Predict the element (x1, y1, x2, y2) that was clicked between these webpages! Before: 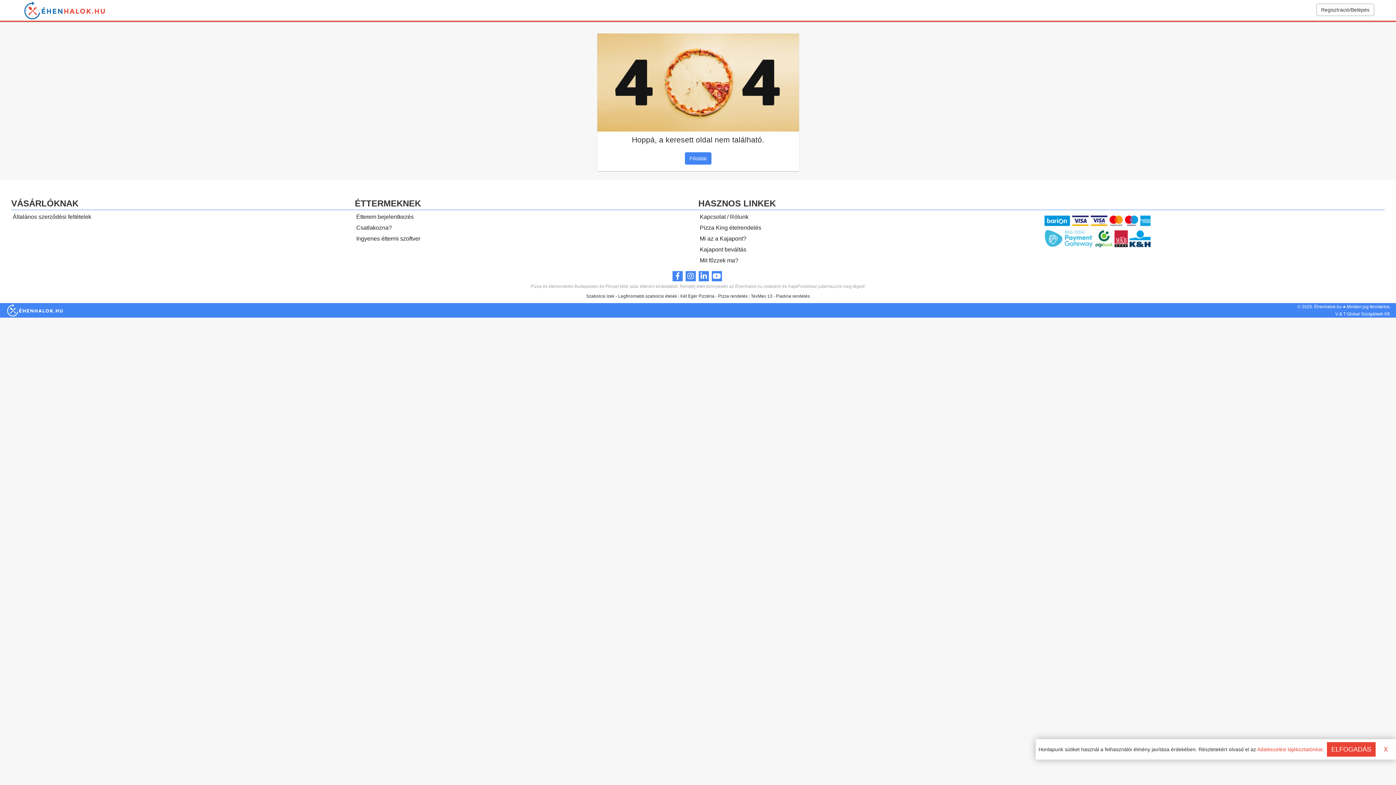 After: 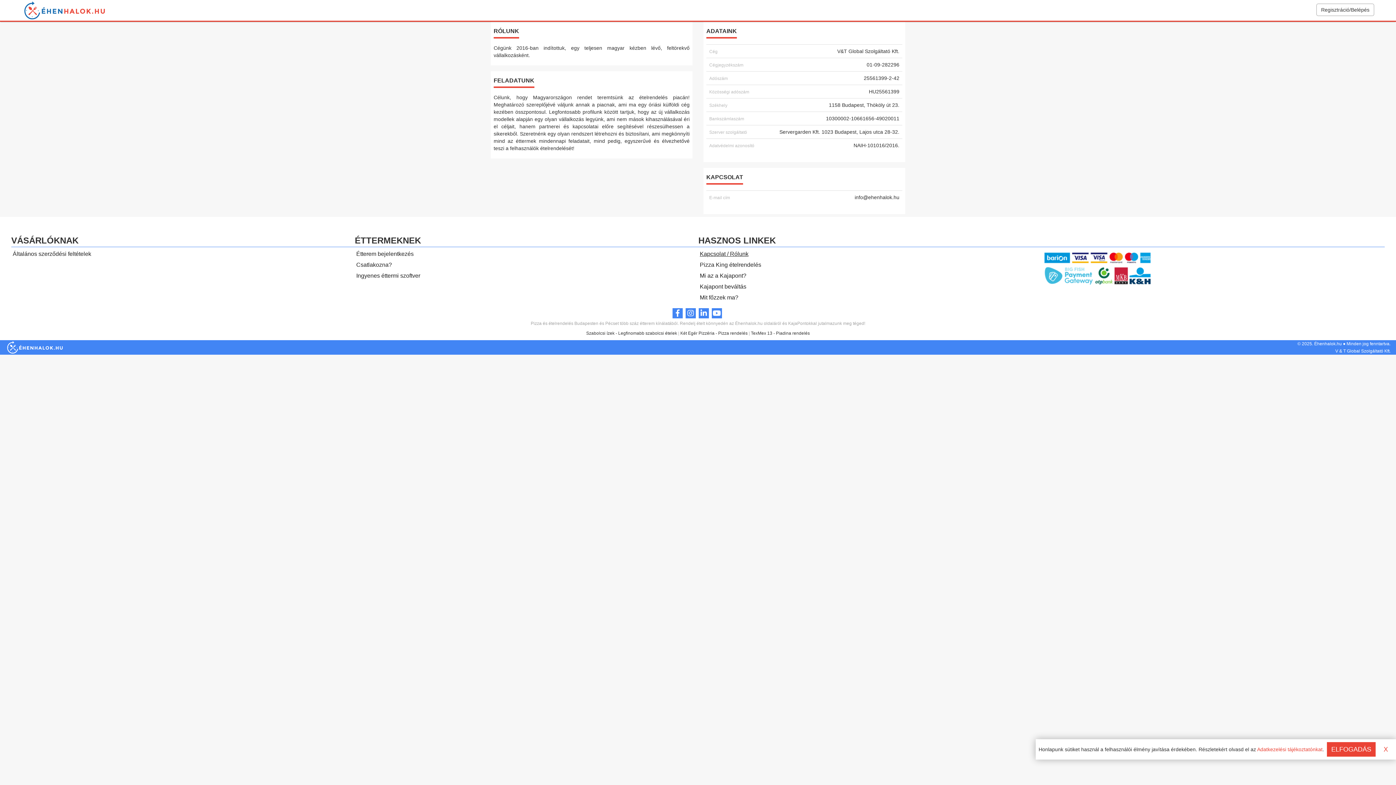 Action: bbox: (700, 211, 1040, 222) label: Kapcsolat / Rólunk